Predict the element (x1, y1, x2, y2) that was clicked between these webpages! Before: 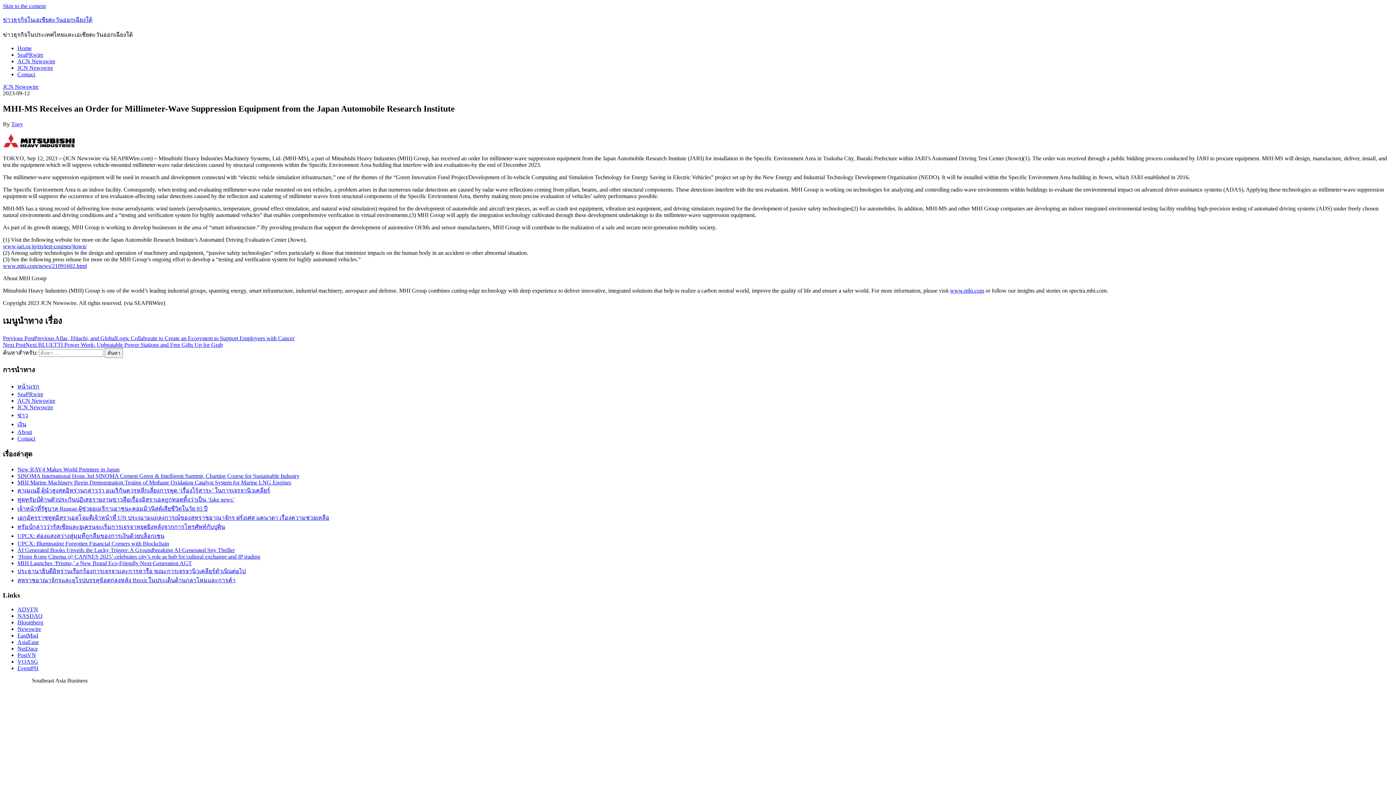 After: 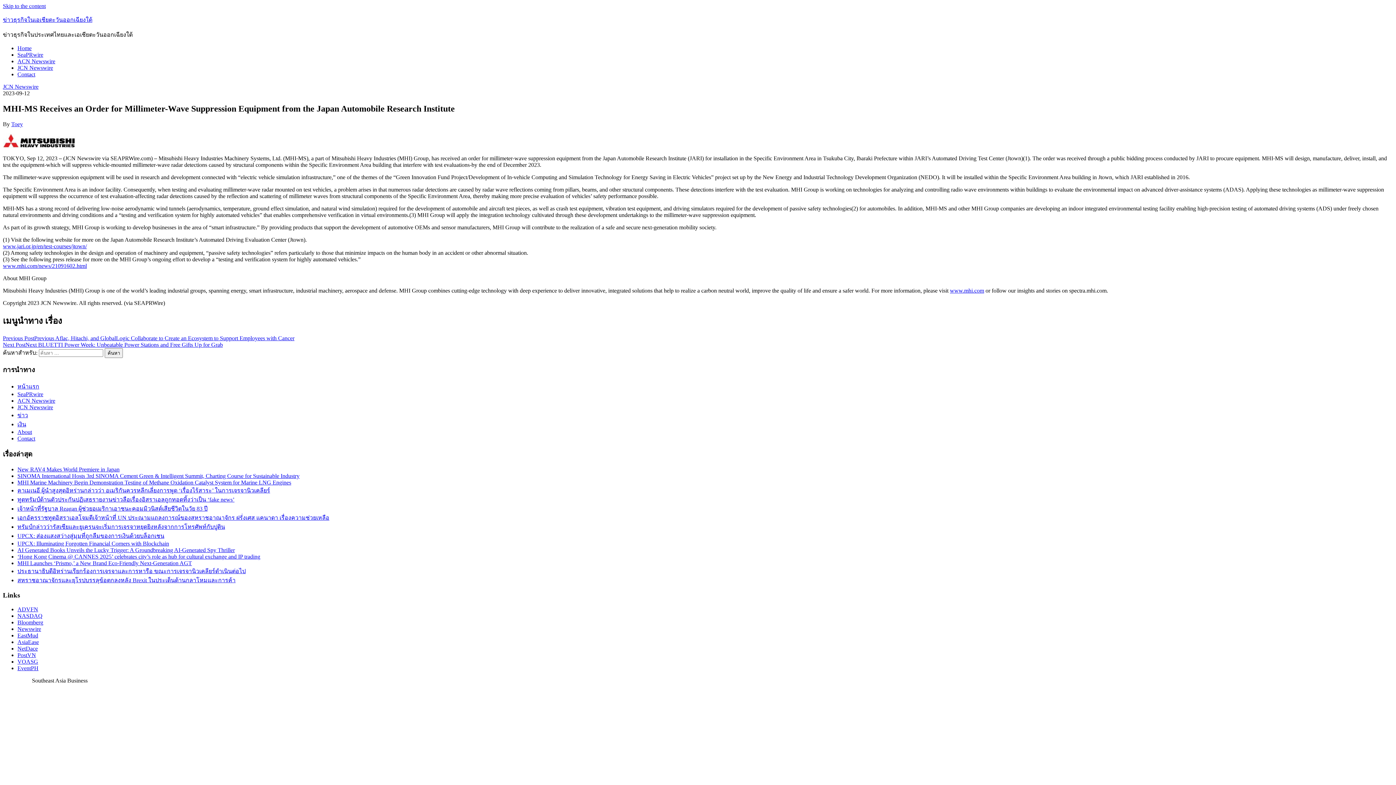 Action: label: ADVFN bbox: (17, 606, 38, 612)